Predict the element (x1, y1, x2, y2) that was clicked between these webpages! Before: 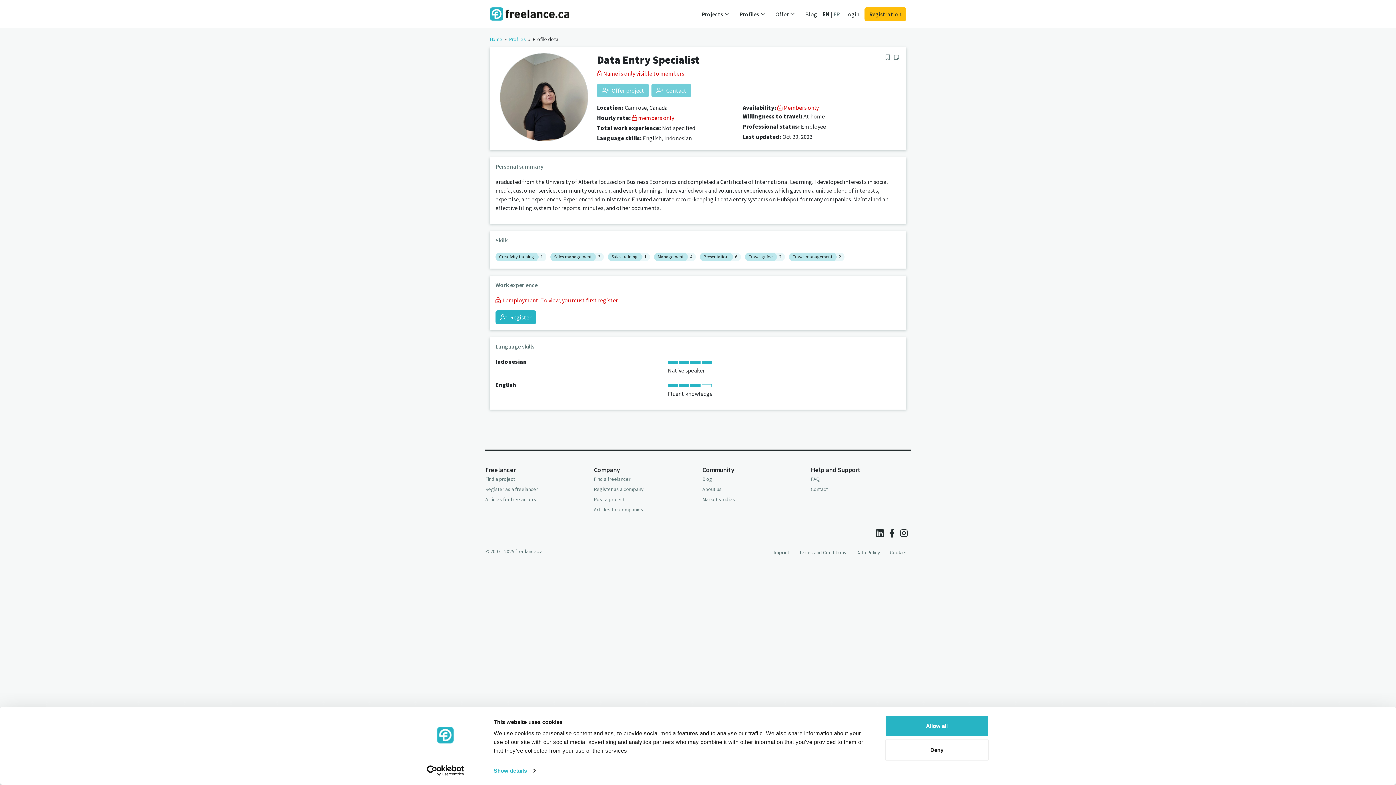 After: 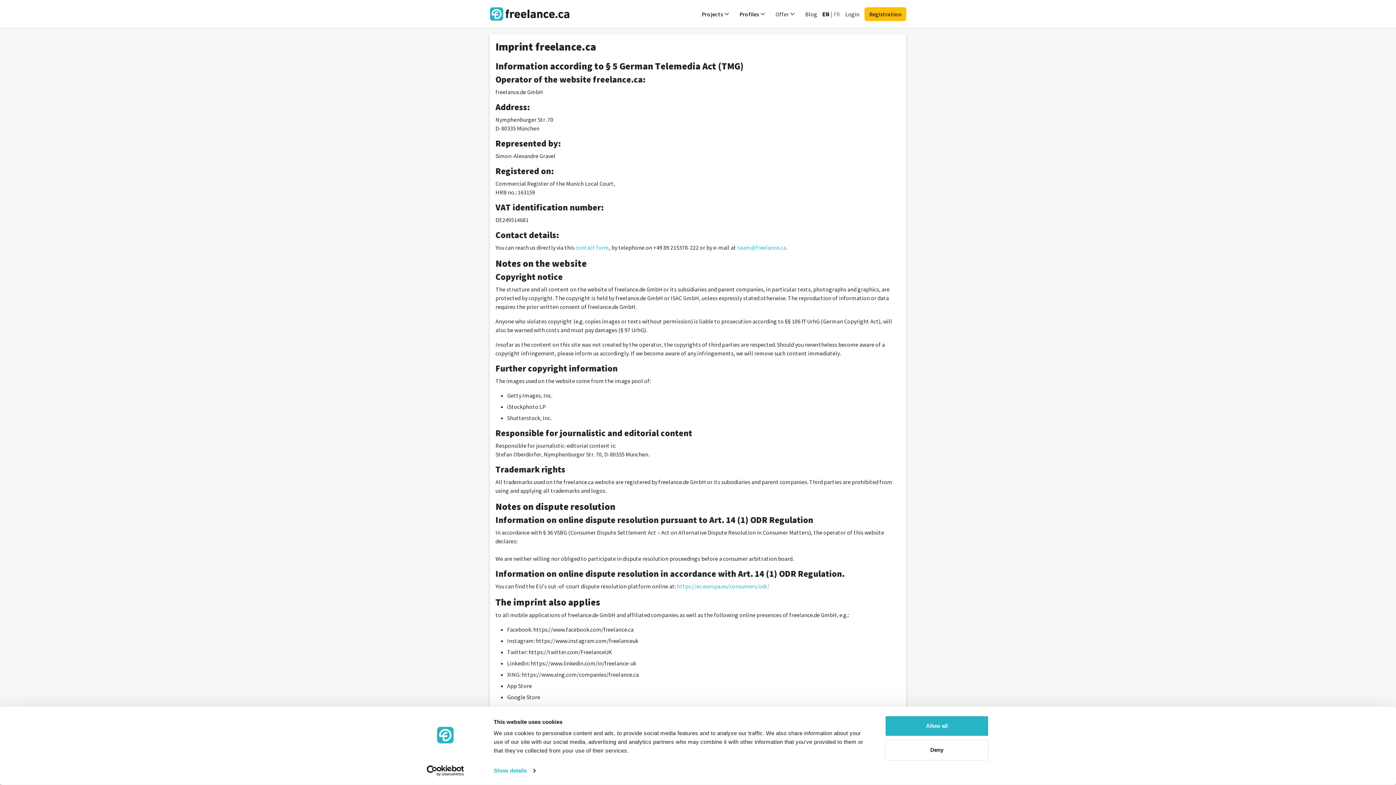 Action: label: Imprint bbox: (774, 549, 789, 556)